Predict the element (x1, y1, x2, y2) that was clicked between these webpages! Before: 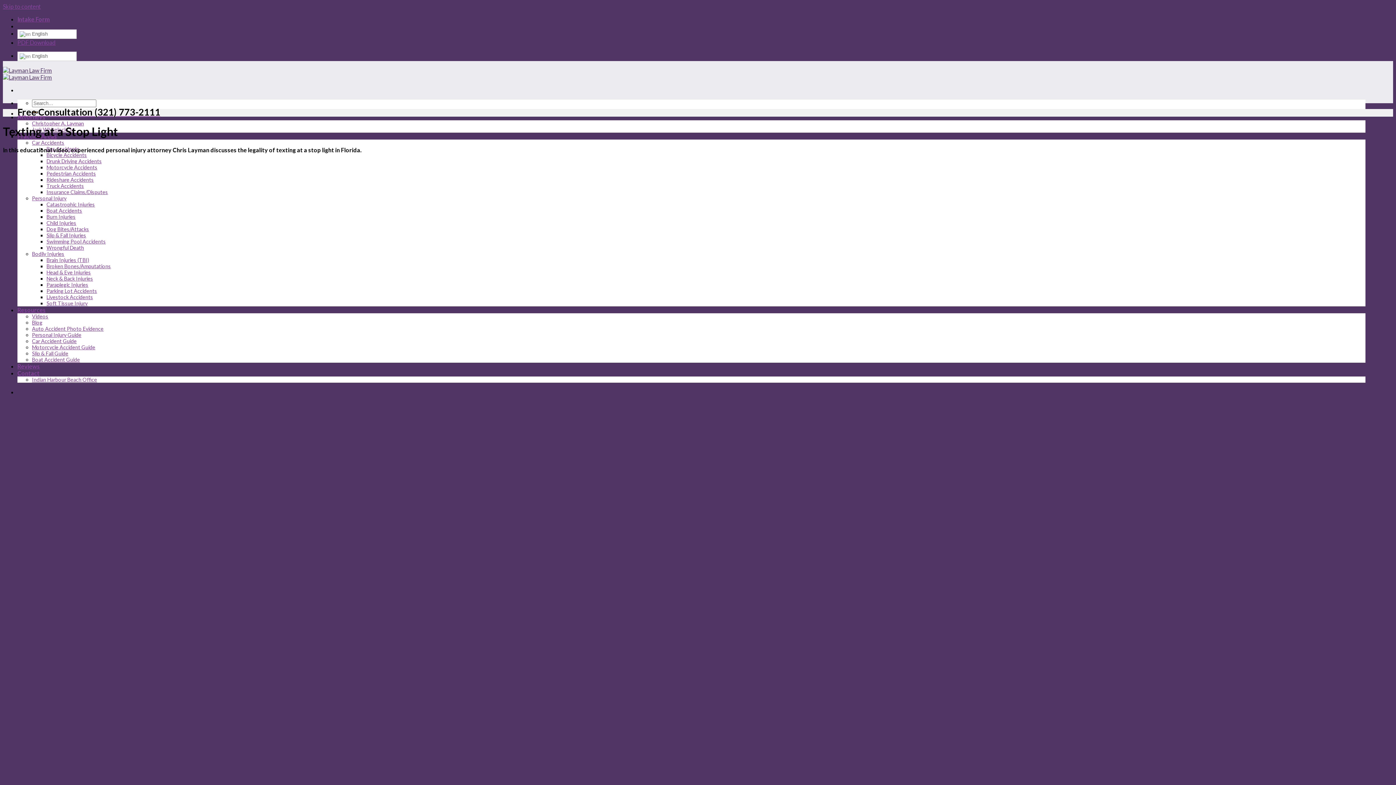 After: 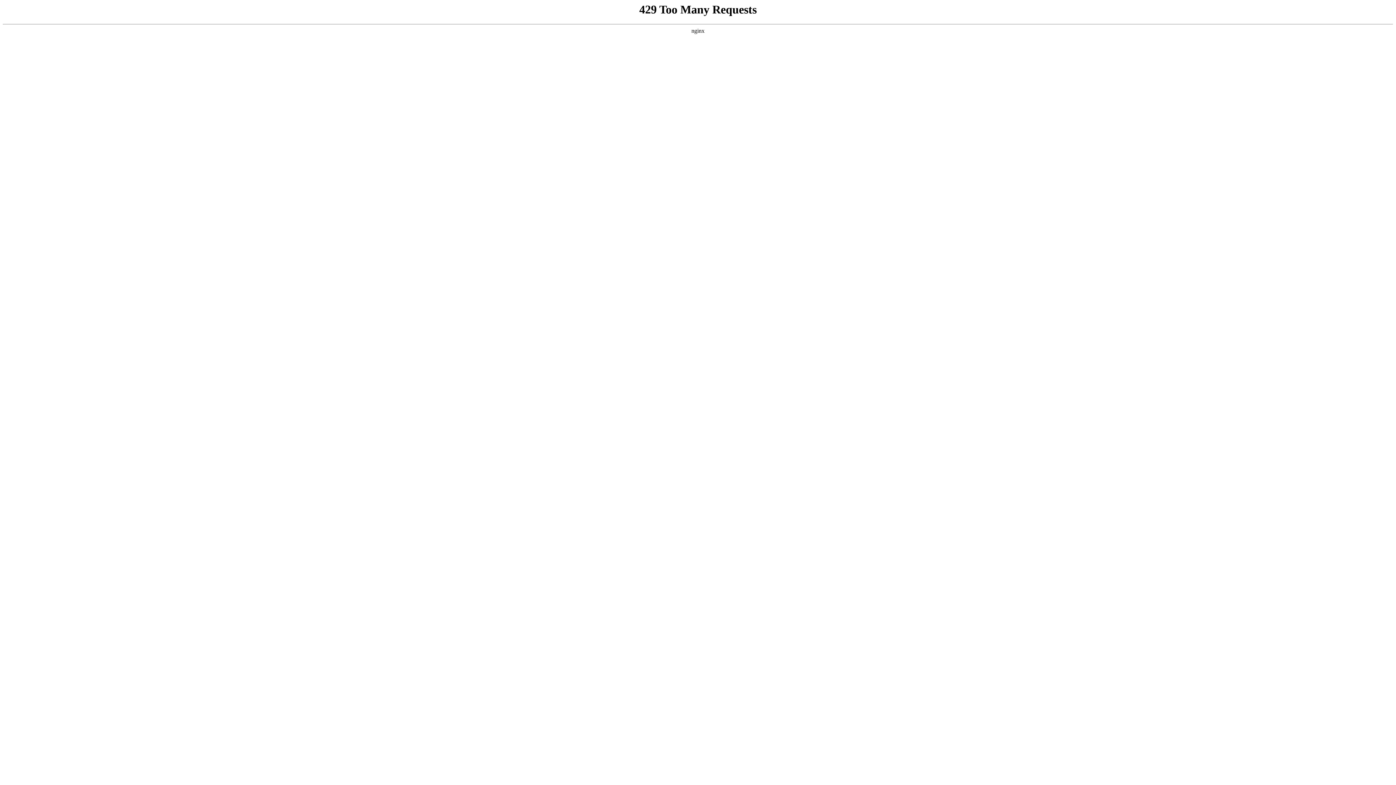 Action: bbox: (32, 313, 48, 319) label: Videos